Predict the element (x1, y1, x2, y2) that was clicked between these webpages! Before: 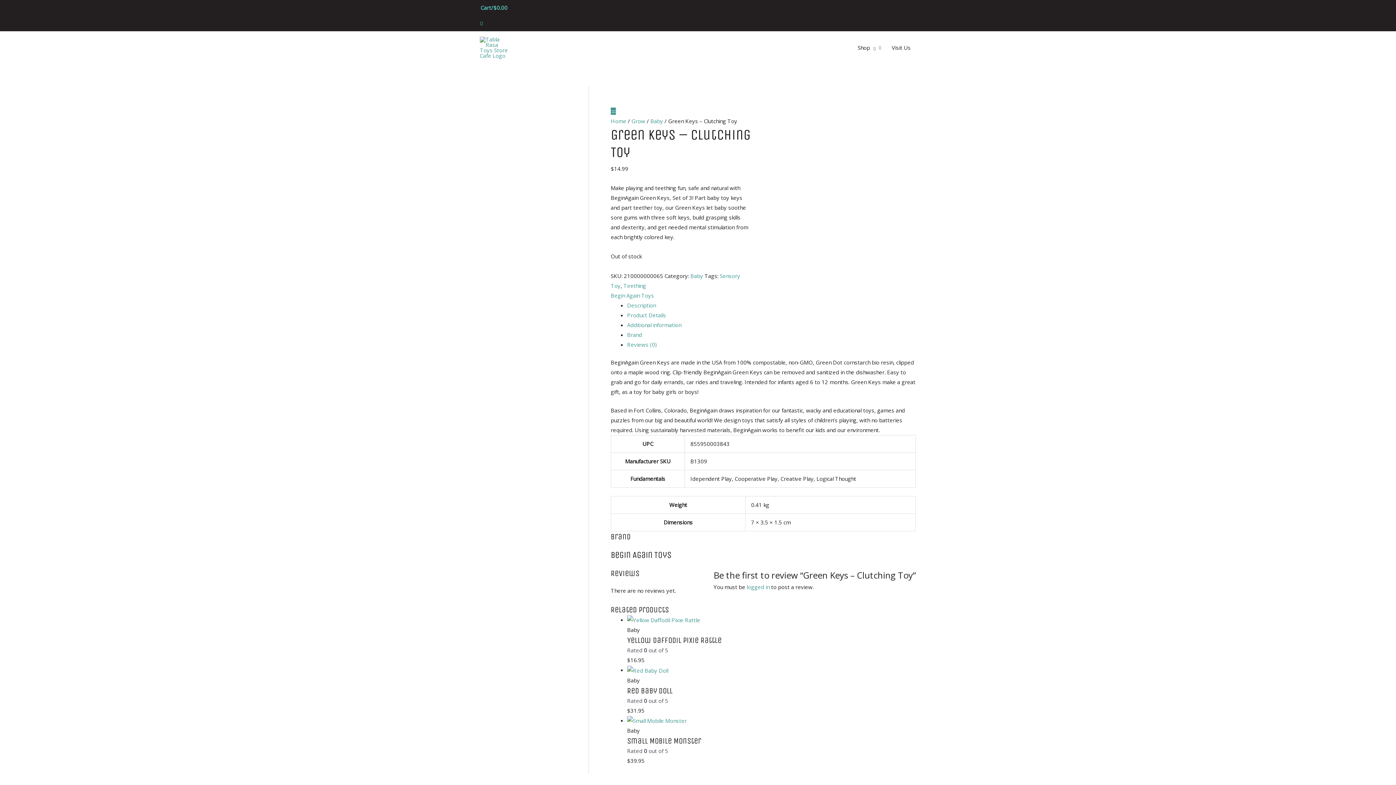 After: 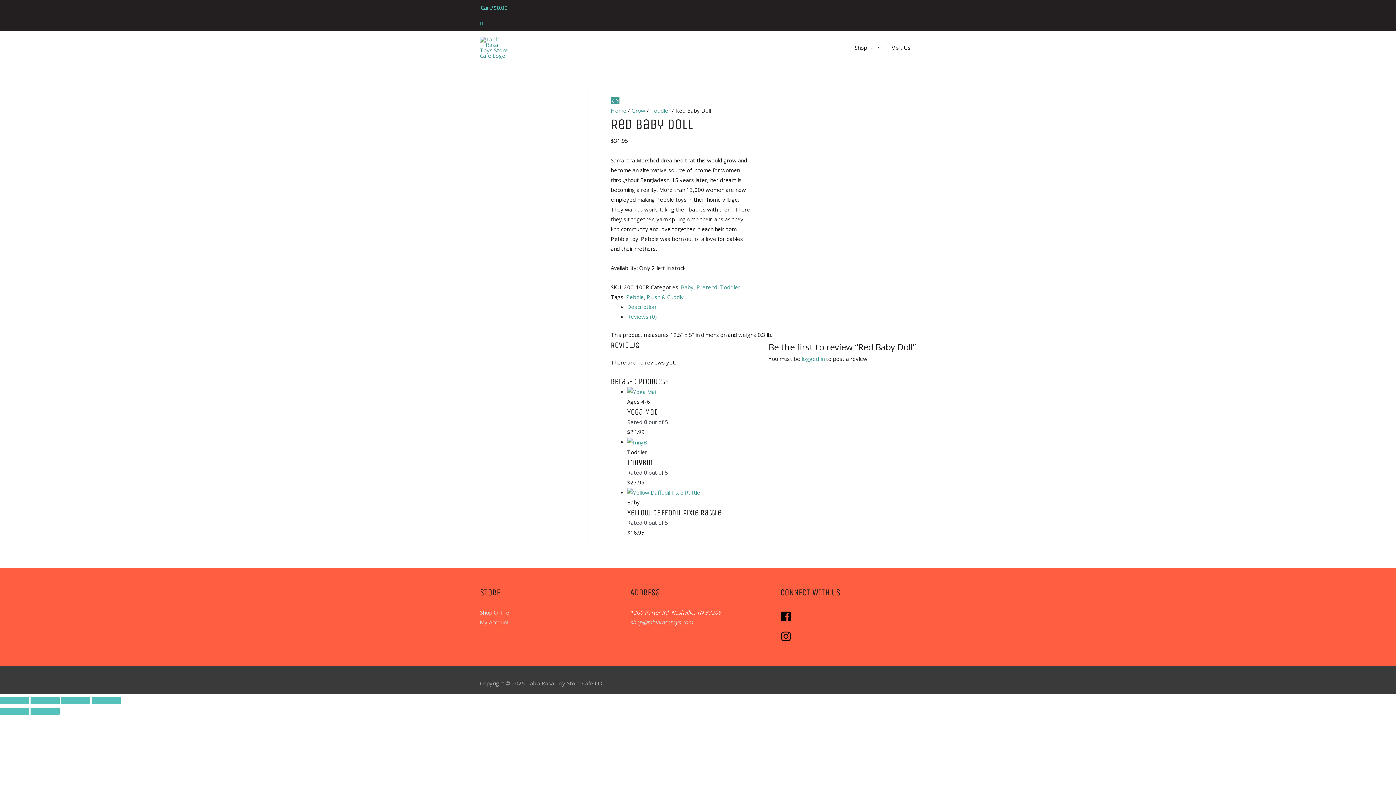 Action: bbox: (627, 685, 916, 696) label: Red Baby Doll